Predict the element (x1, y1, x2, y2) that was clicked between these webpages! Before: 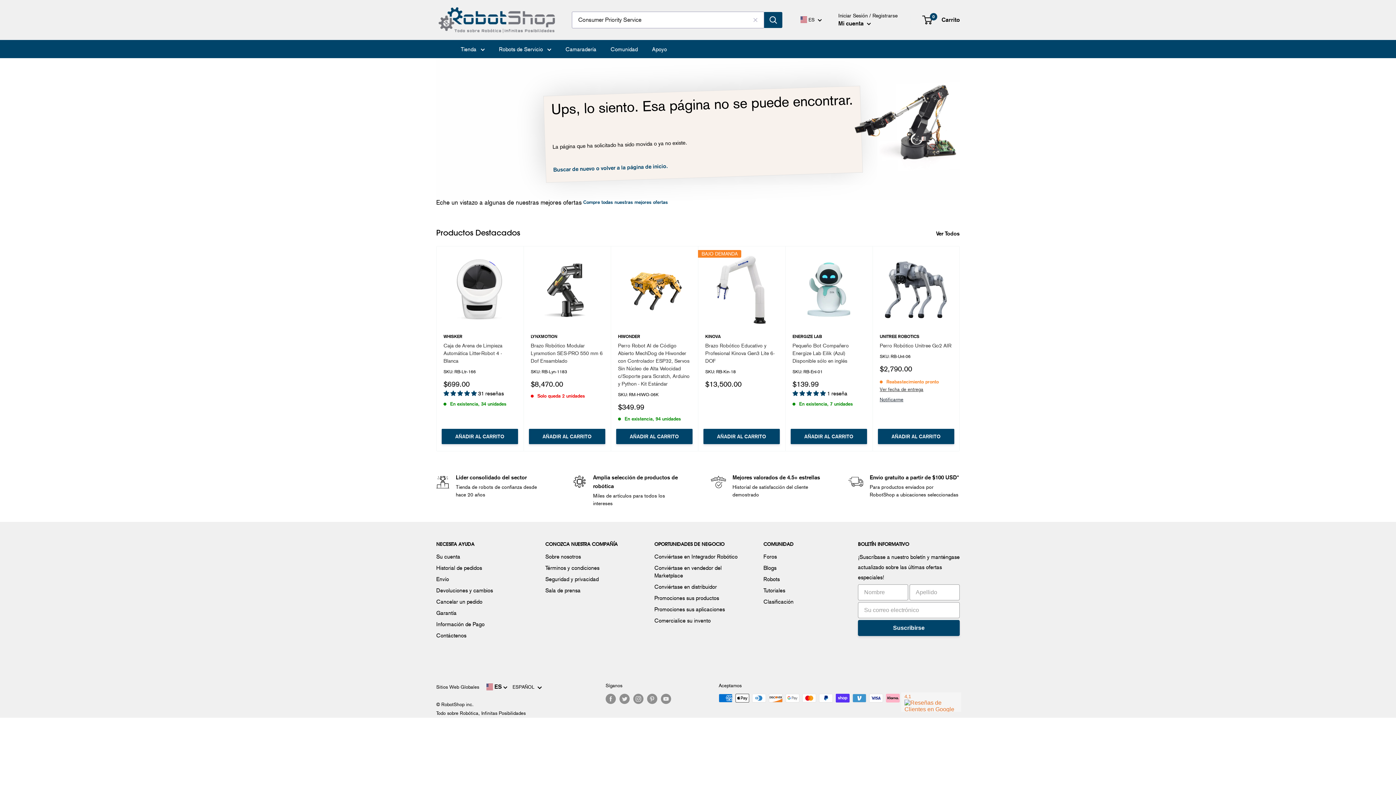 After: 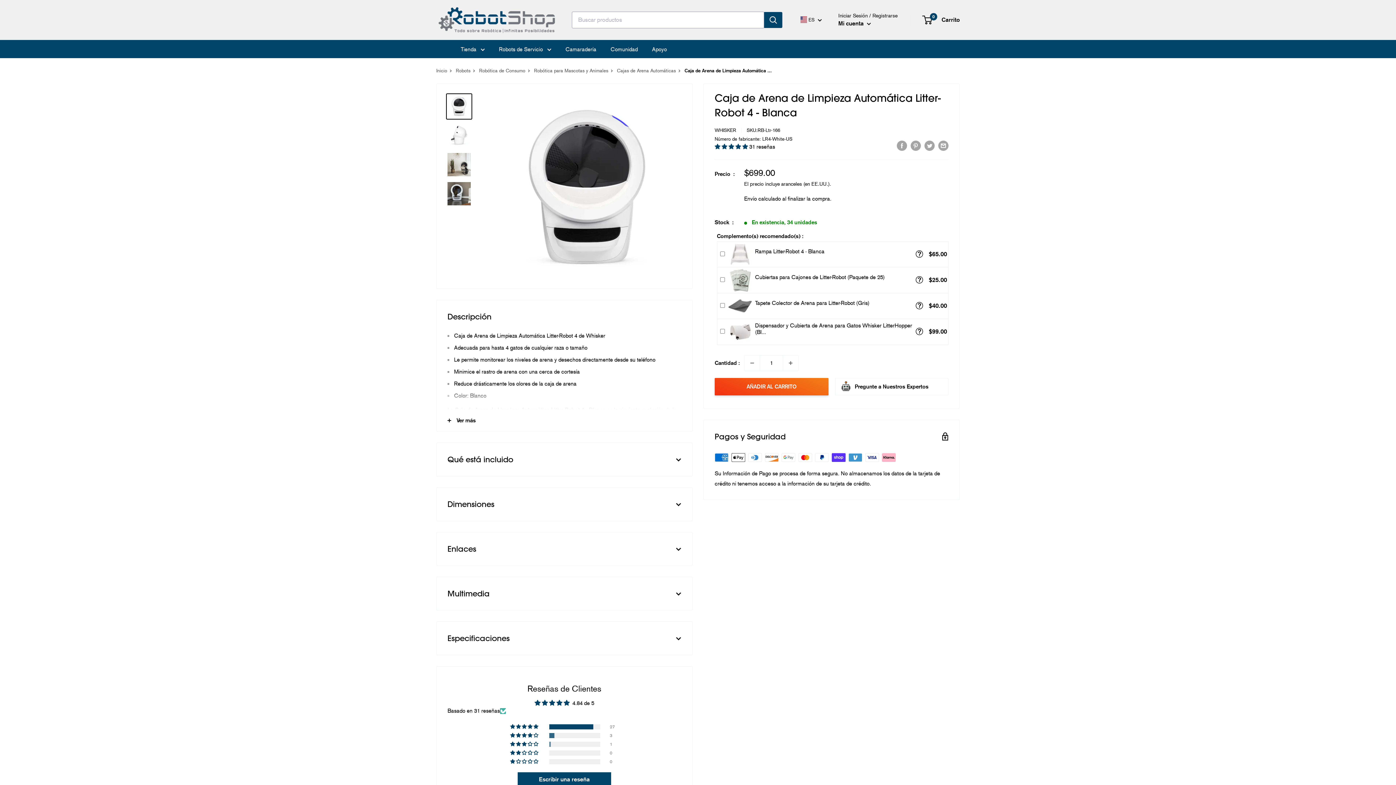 Action: bbox: (443, 333, 516, 339) label: WHISKER